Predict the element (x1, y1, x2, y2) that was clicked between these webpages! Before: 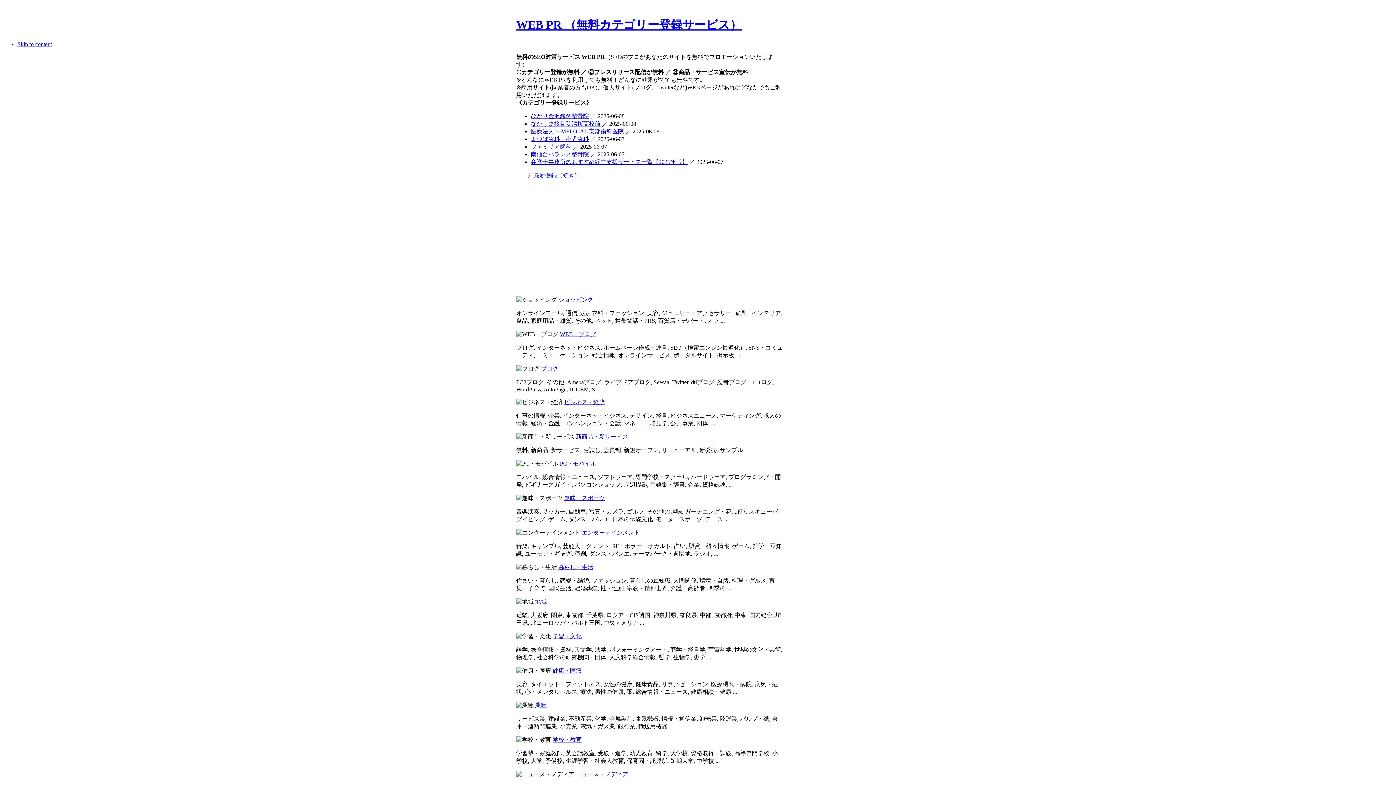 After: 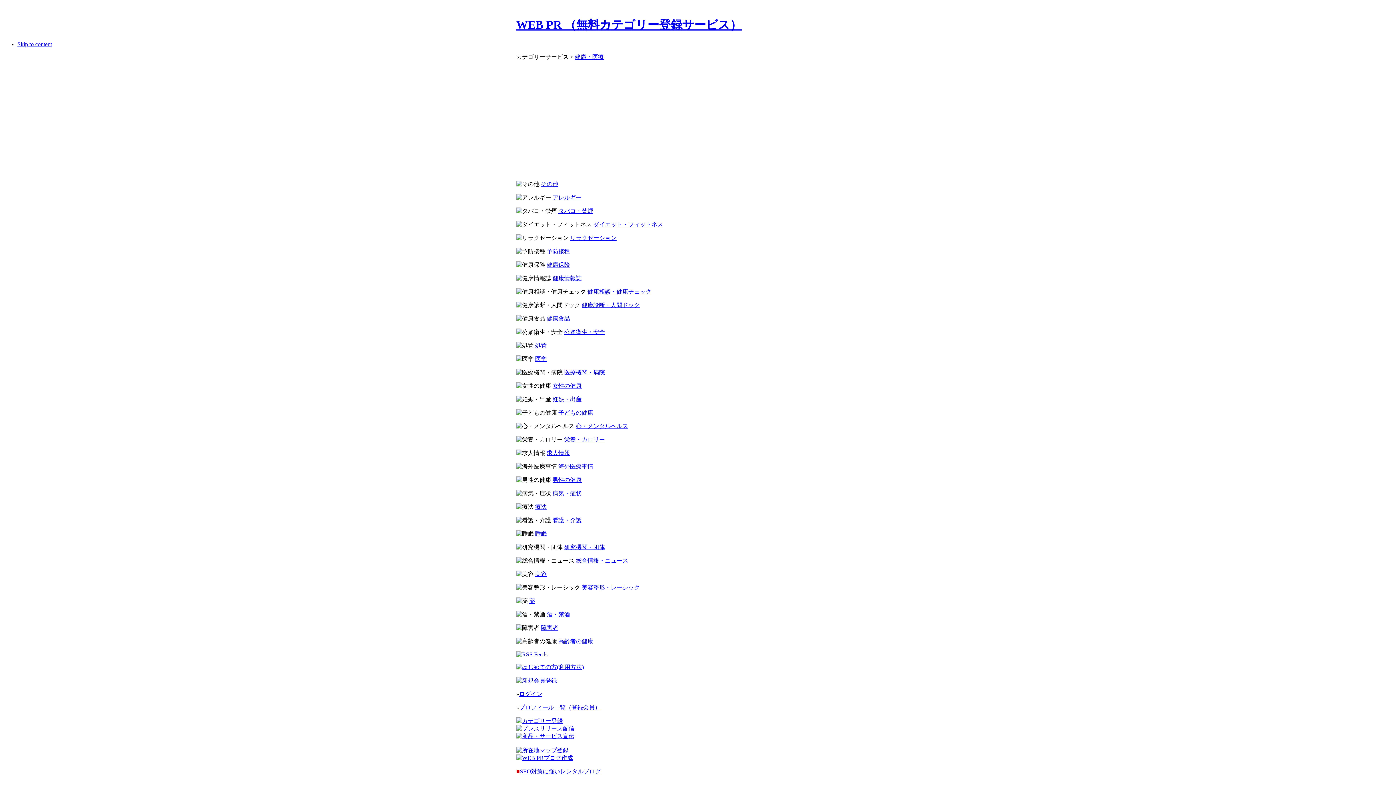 Action: bbox: (552, 667, 581, 674) label: 健康・医療